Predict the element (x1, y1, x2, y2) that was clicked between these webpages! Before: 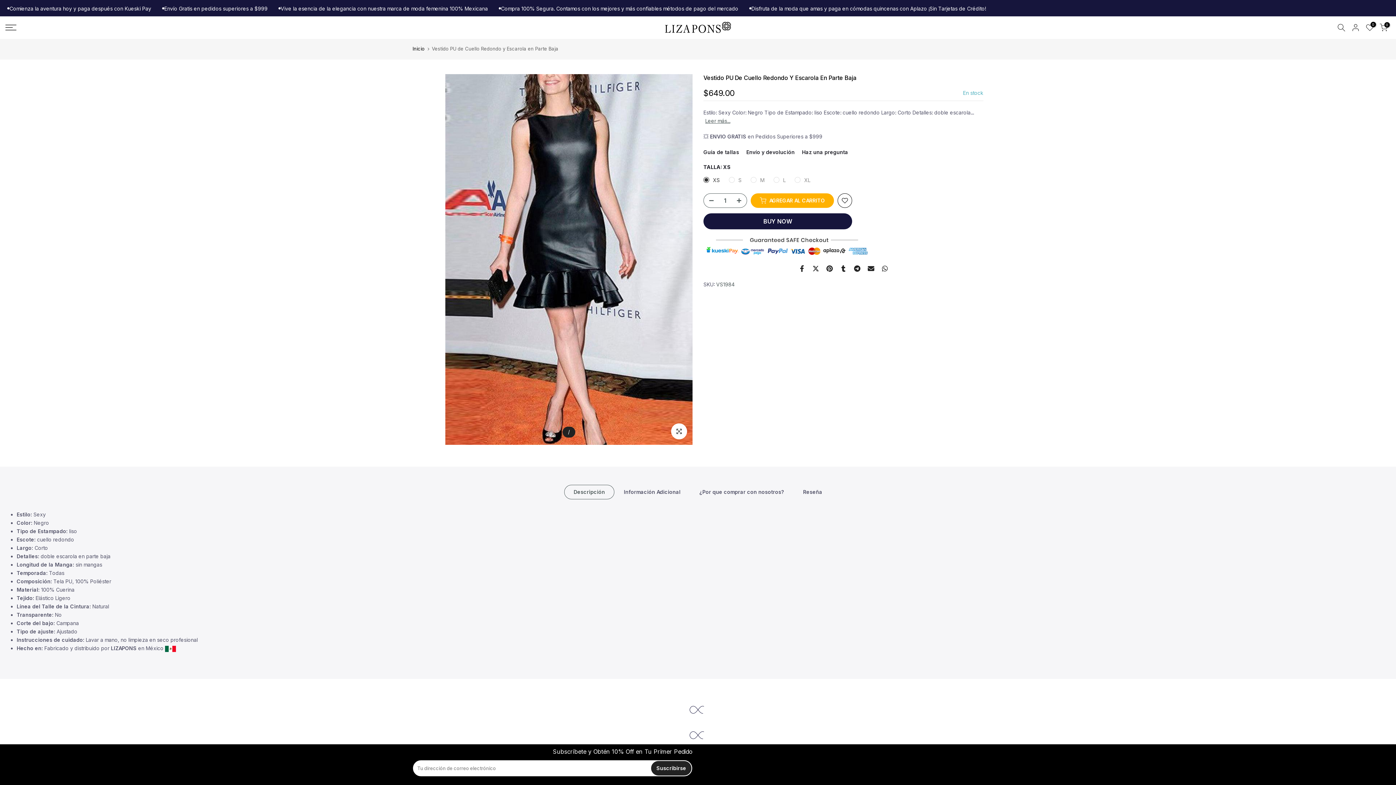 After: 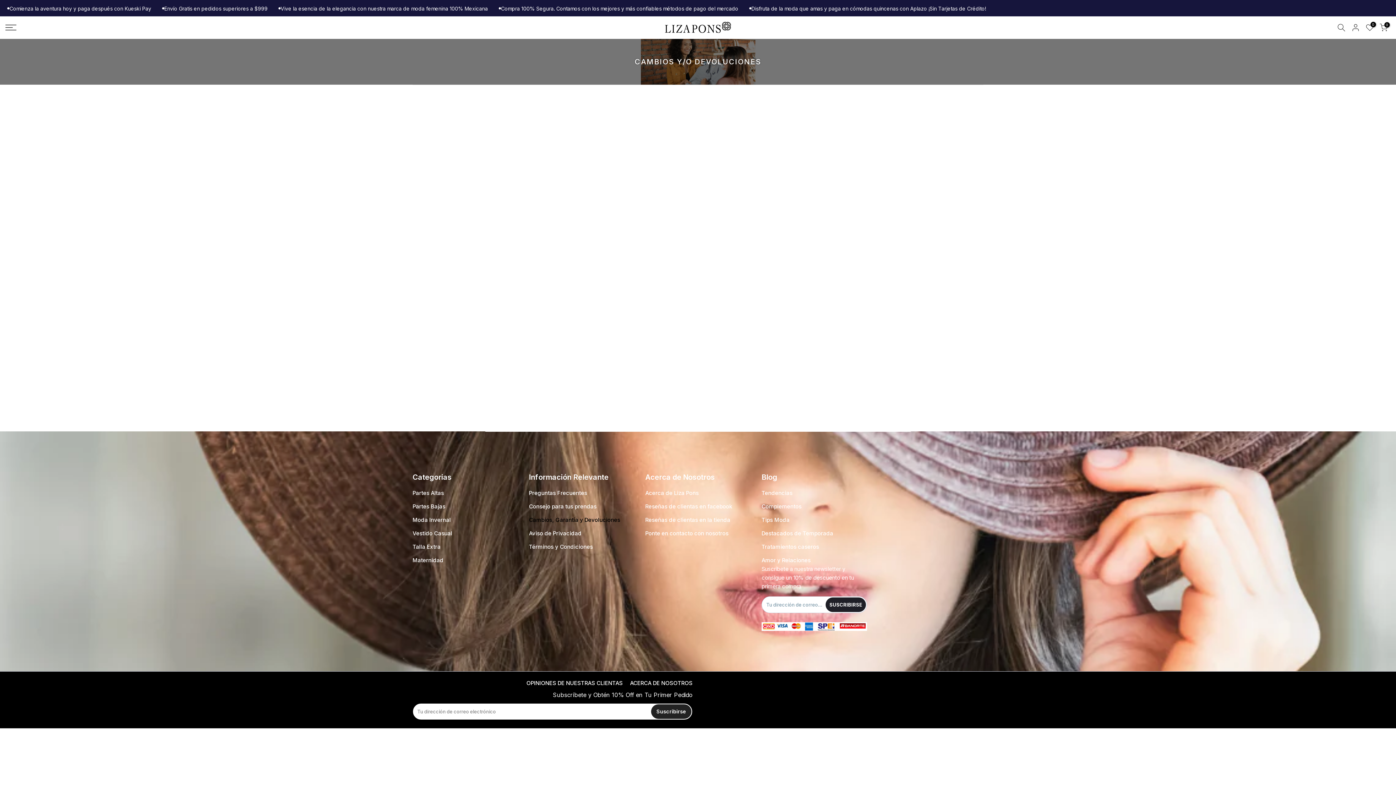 Action: bbox: (746, 149, 794, 155) label: Envío y devolución